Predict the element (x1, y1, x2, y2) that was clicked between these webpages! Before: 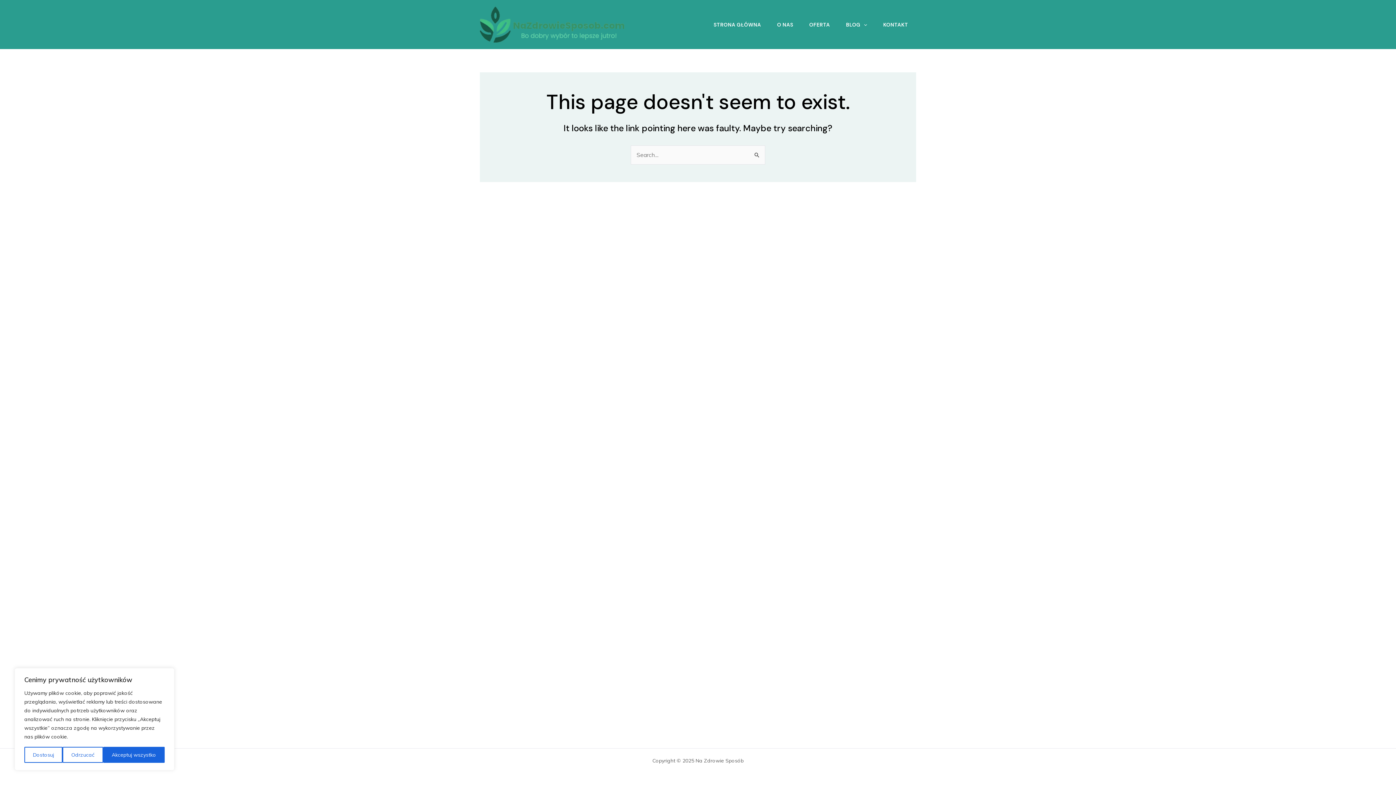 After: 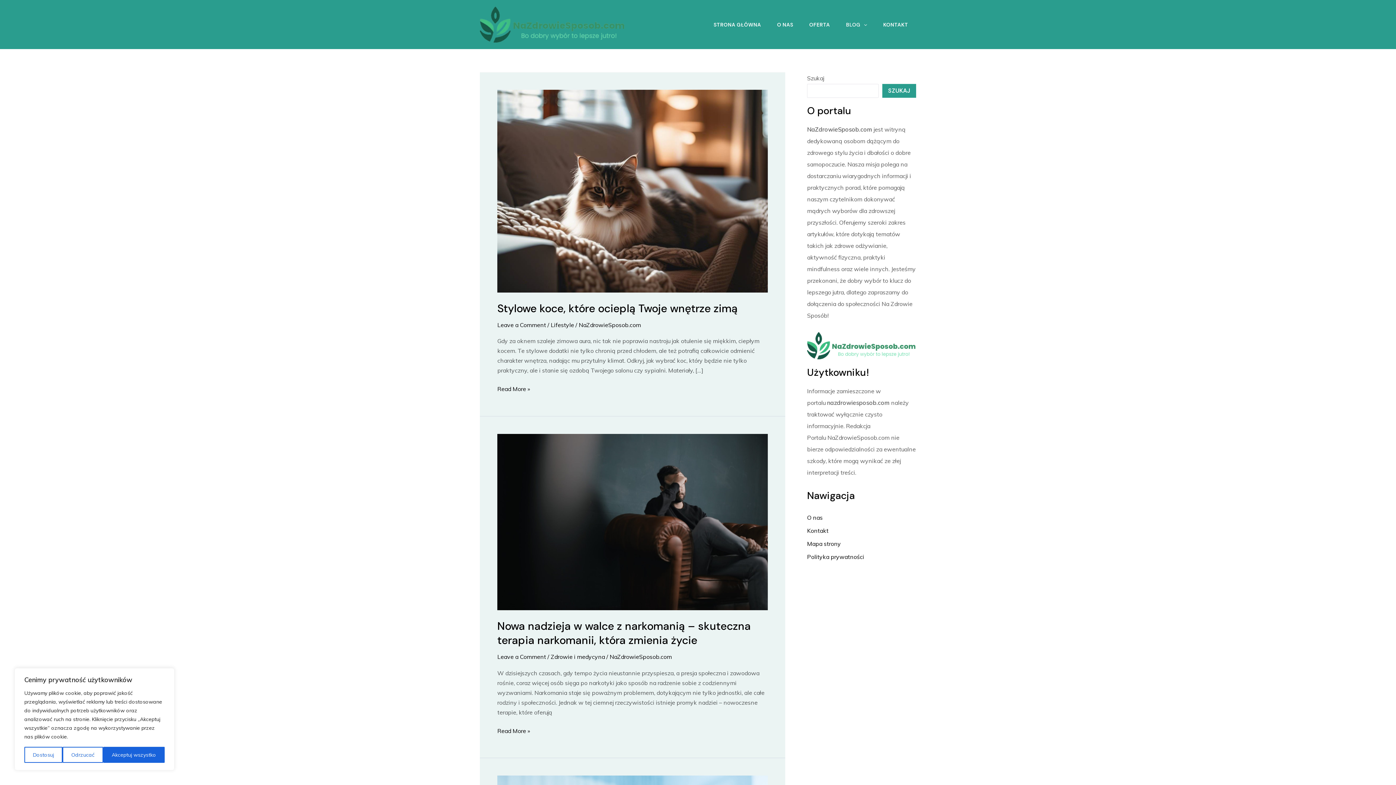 Action: label: BLOG bbox: (838, 22, 875, 27)